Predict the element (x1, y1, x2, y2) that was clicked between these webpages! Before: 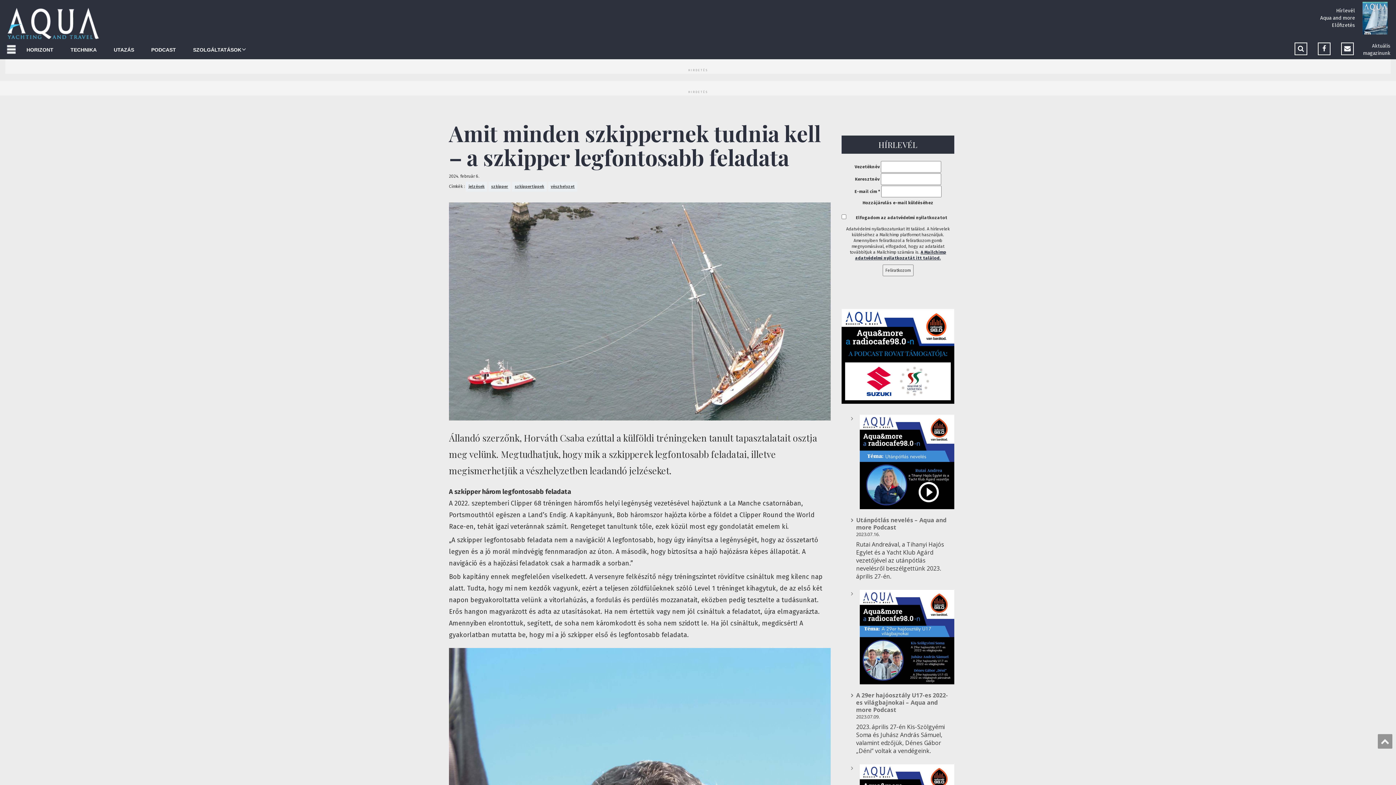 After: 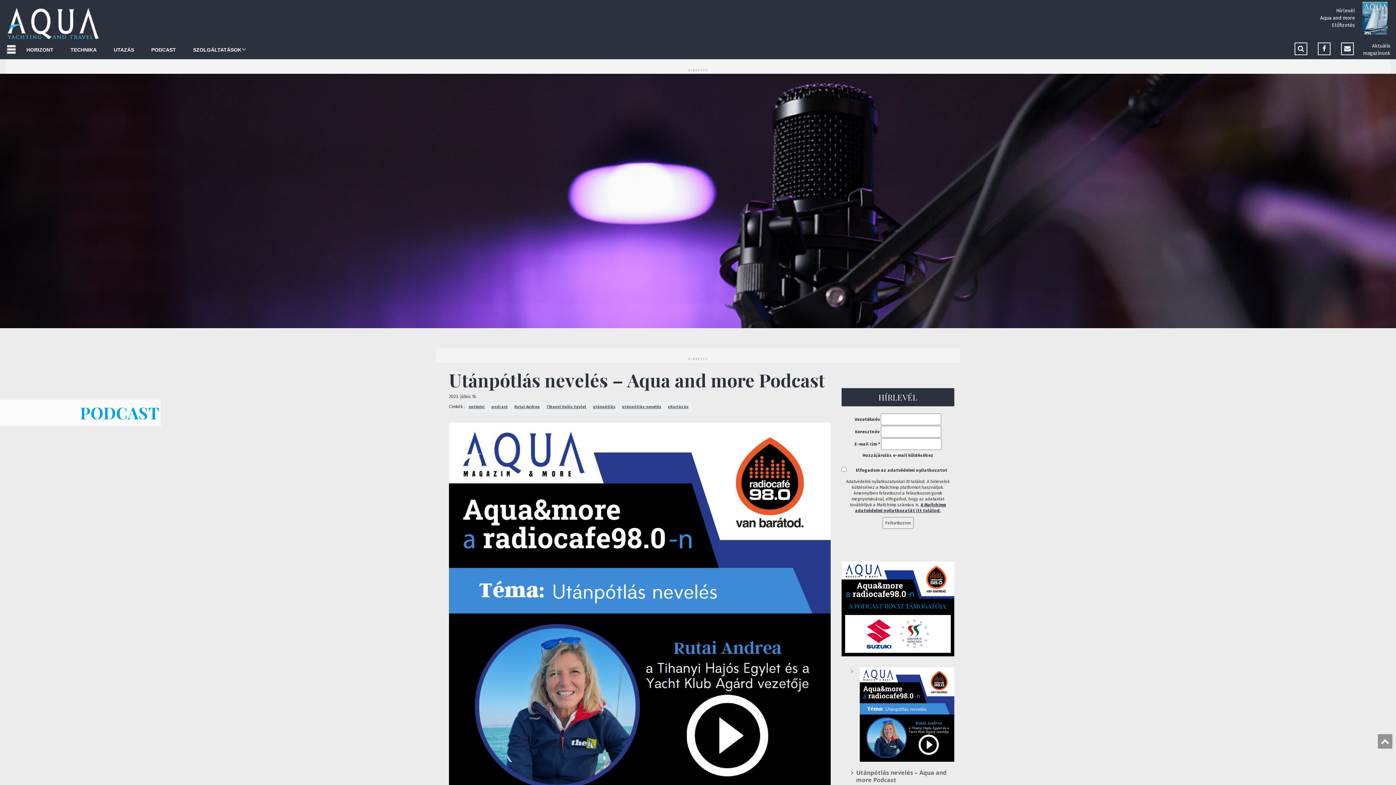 Action: bbox: (144, 42, 183, 57) label: PODCAST